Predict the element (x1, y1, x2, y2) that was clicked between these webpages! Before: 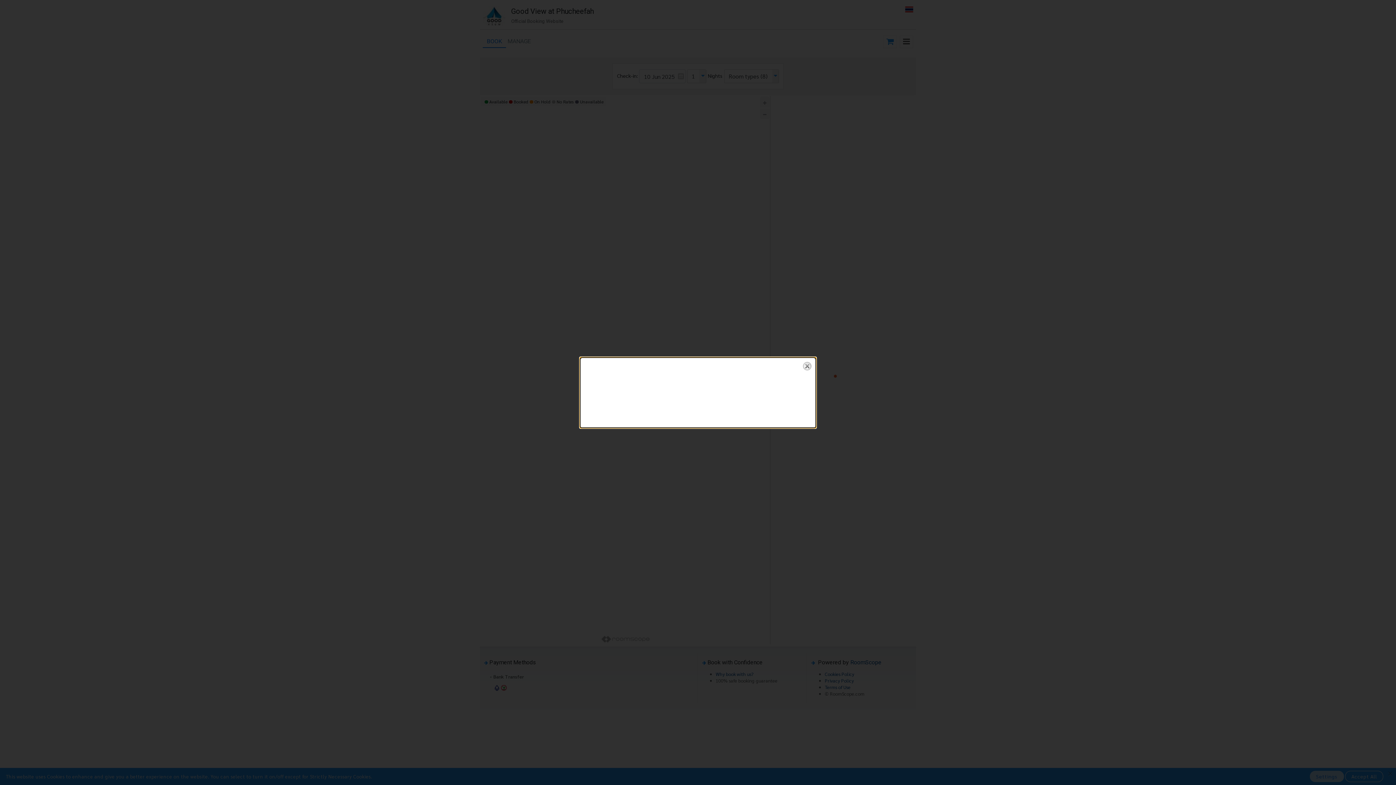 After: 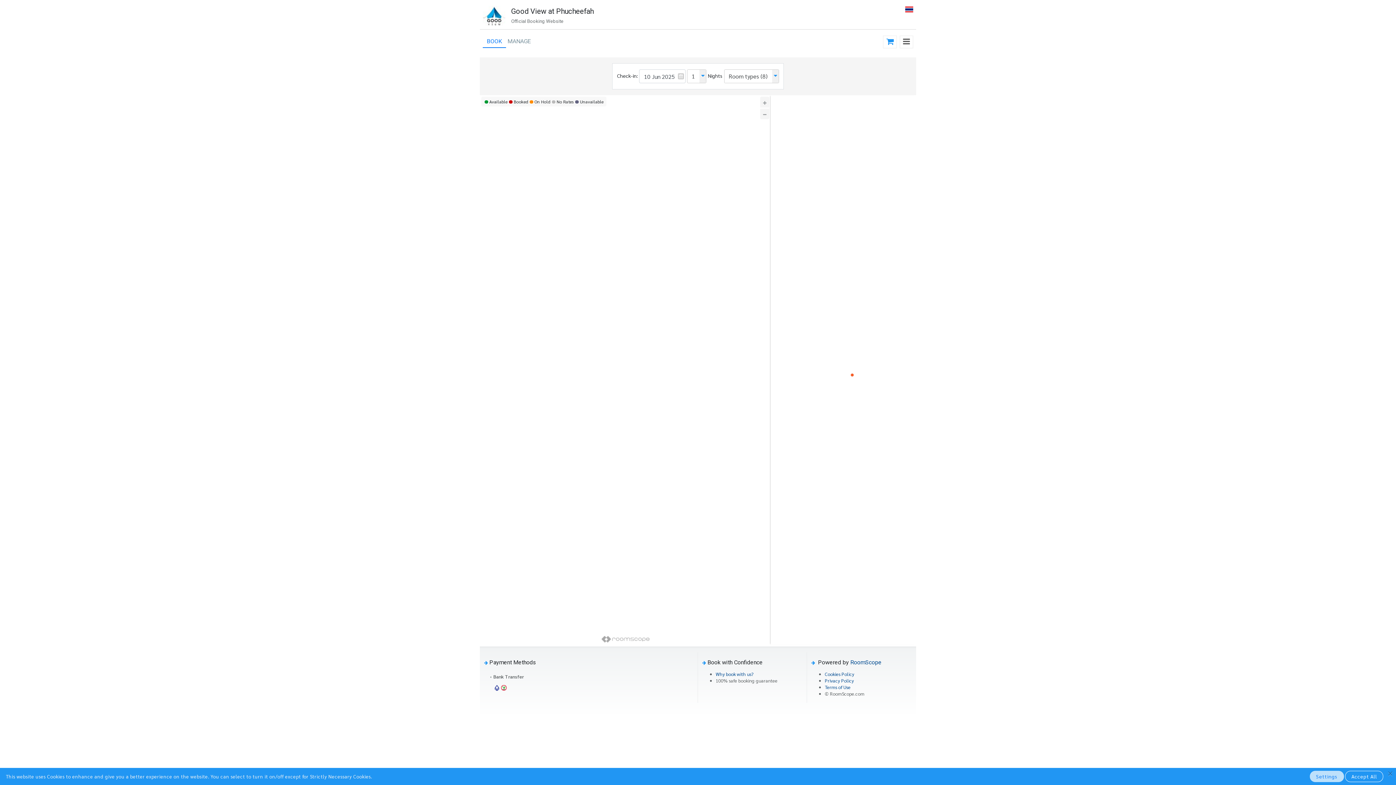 Action: bbox: (799, 358, 815, 374) label: close